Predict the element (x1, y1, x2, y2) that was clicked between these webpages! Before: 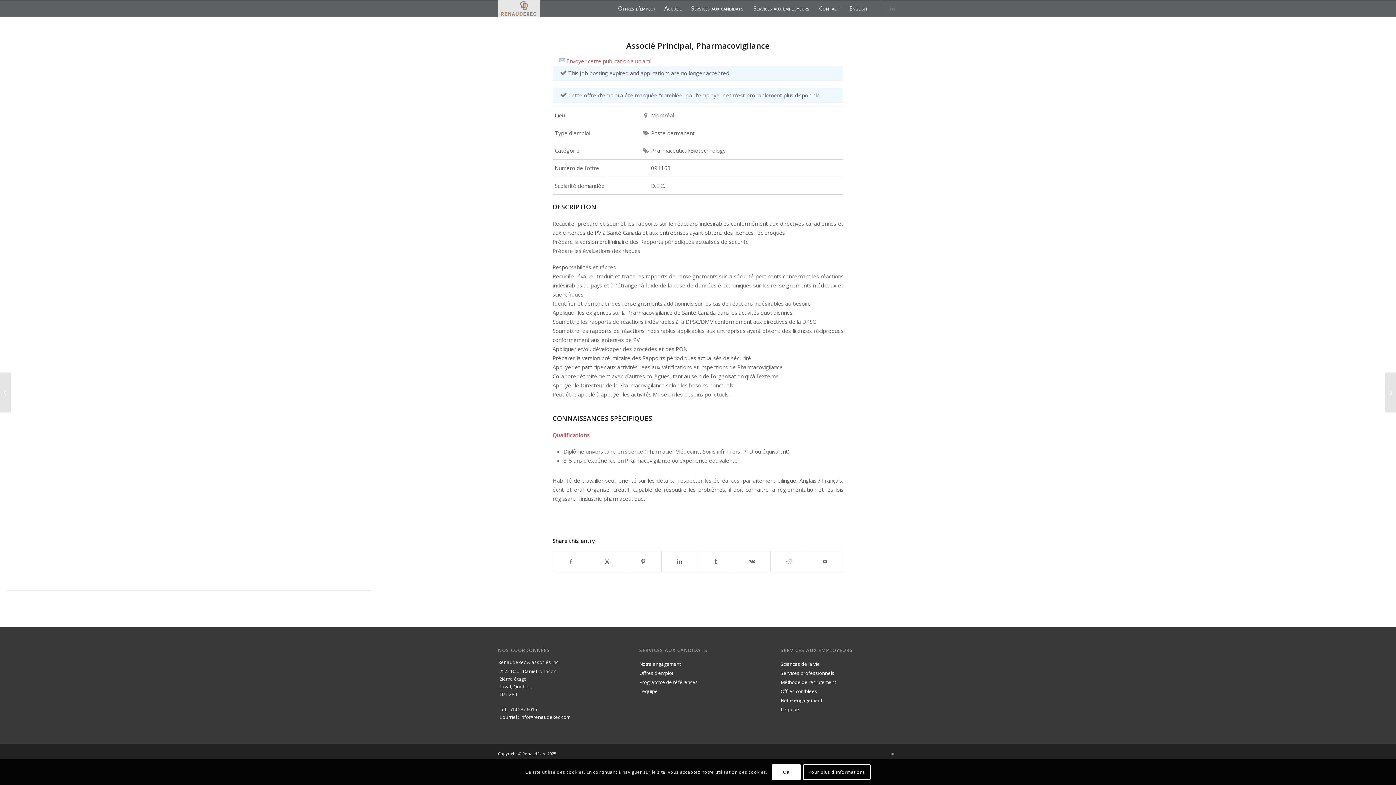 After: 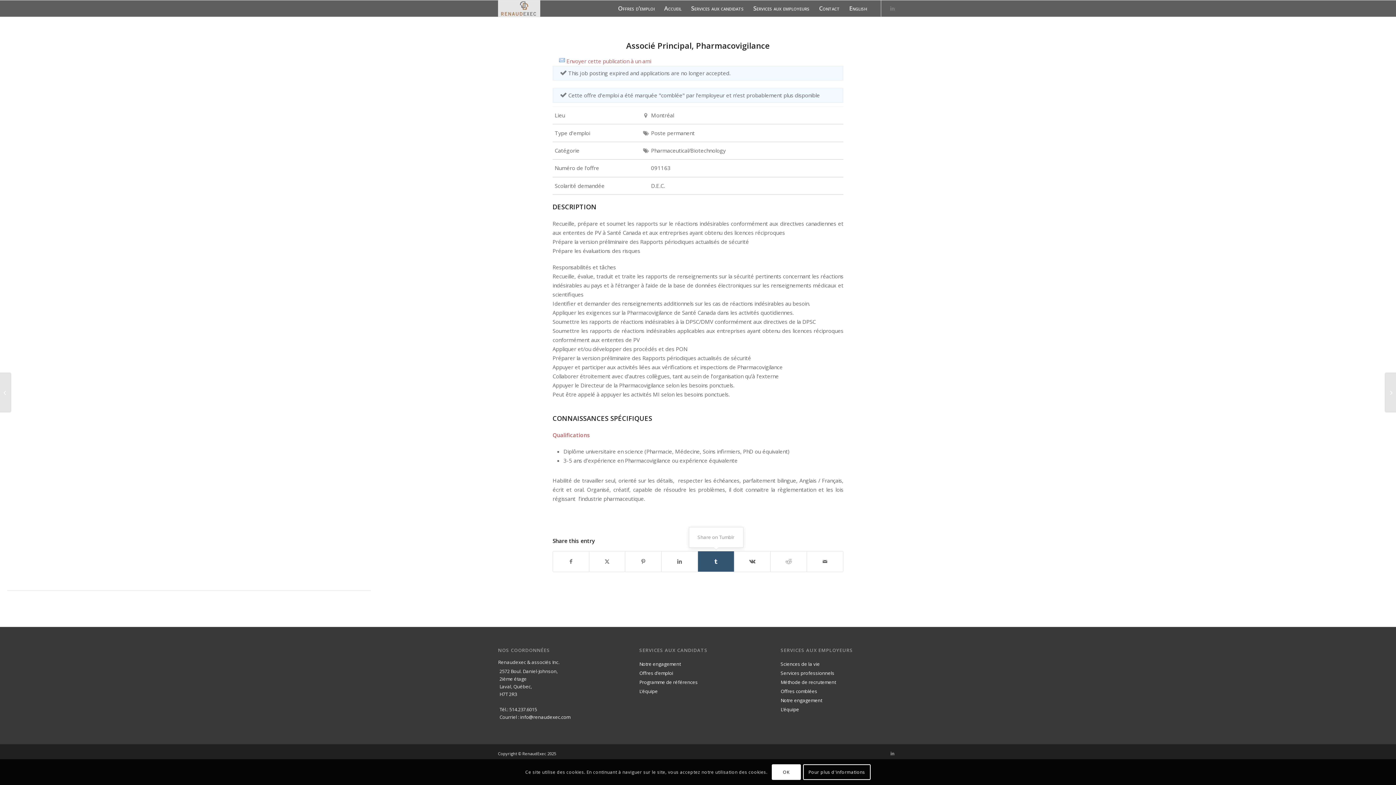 Action: label: Share on Tumblr bbox: (698, 551, 734, 572)